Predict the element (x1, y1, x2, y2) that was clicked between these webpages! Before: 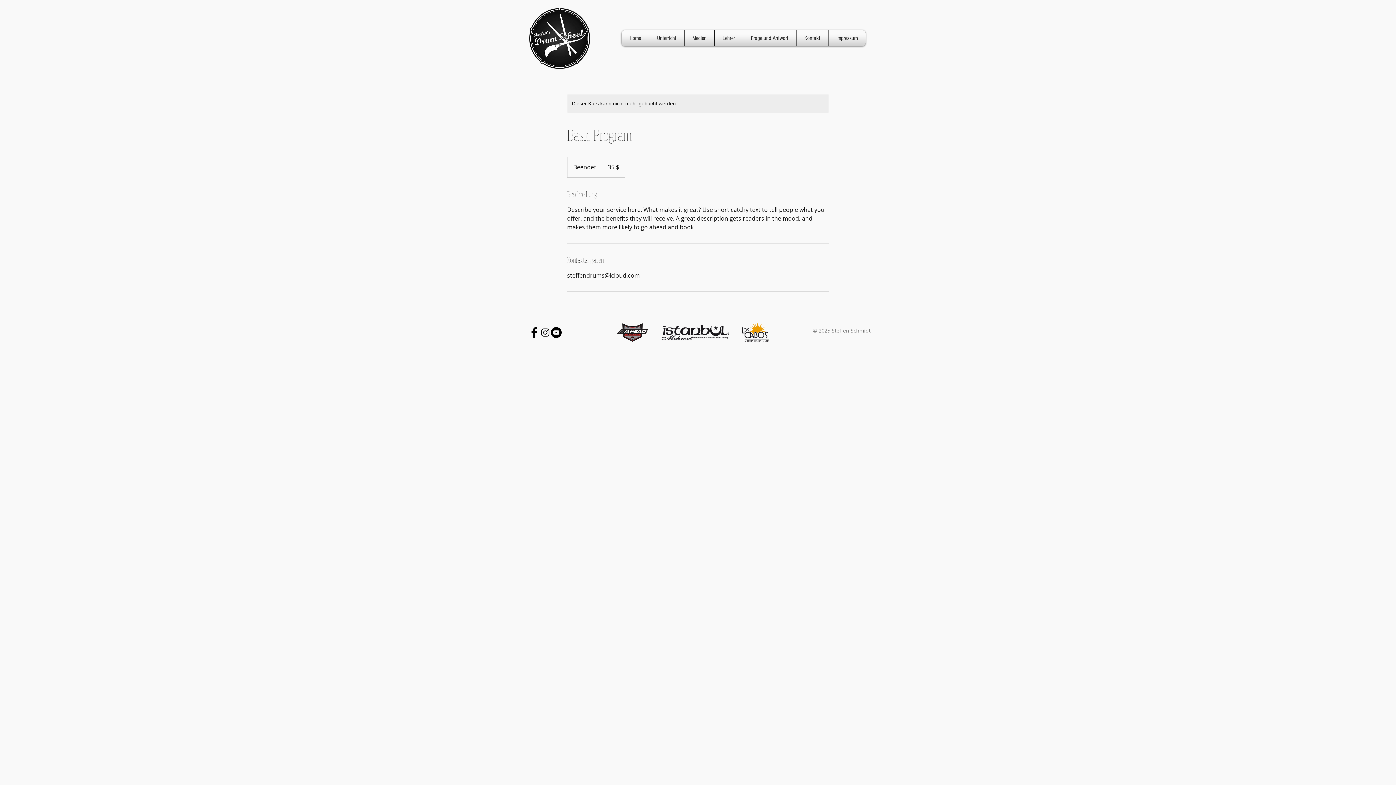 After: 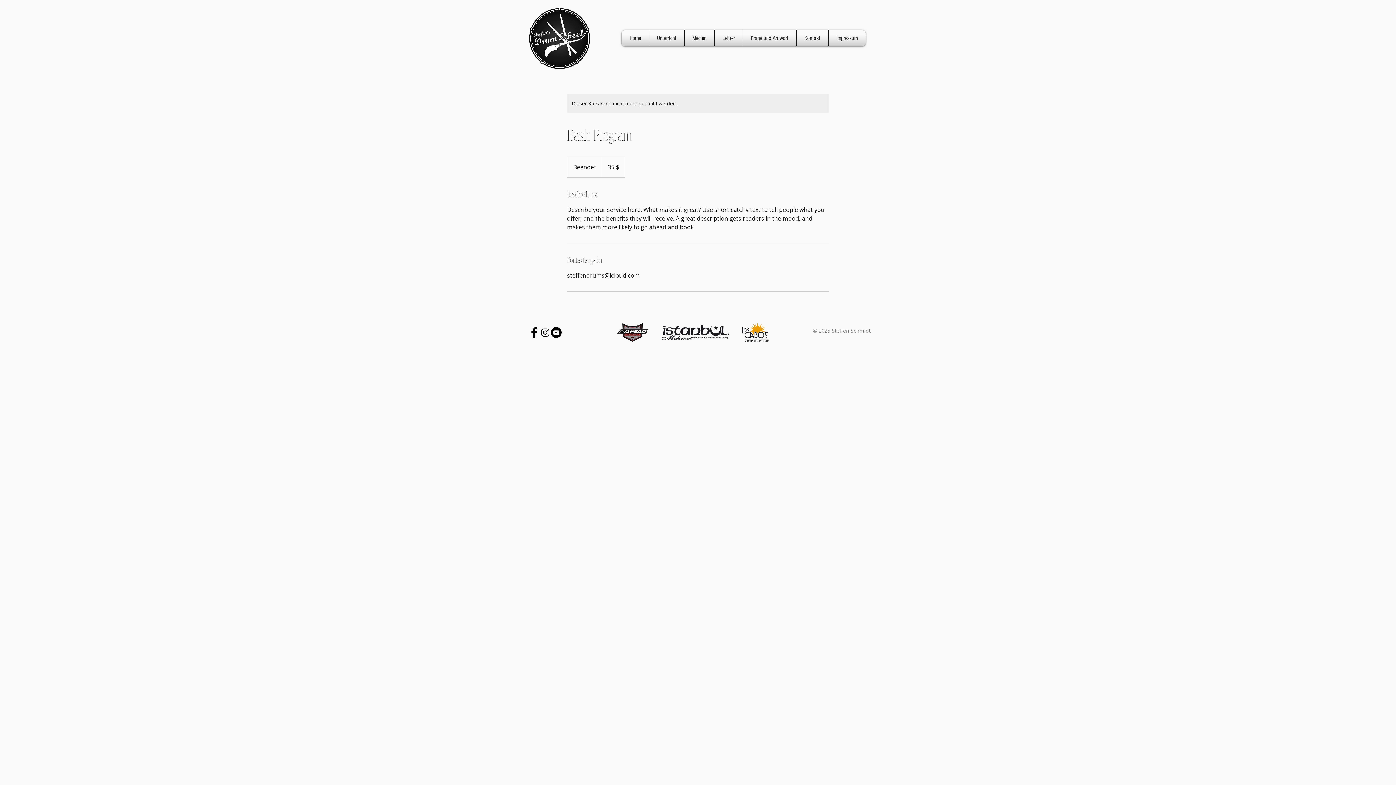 Action: bbox: (550, 327, 561, 338) label: YouTube - Schwarzer Kreis